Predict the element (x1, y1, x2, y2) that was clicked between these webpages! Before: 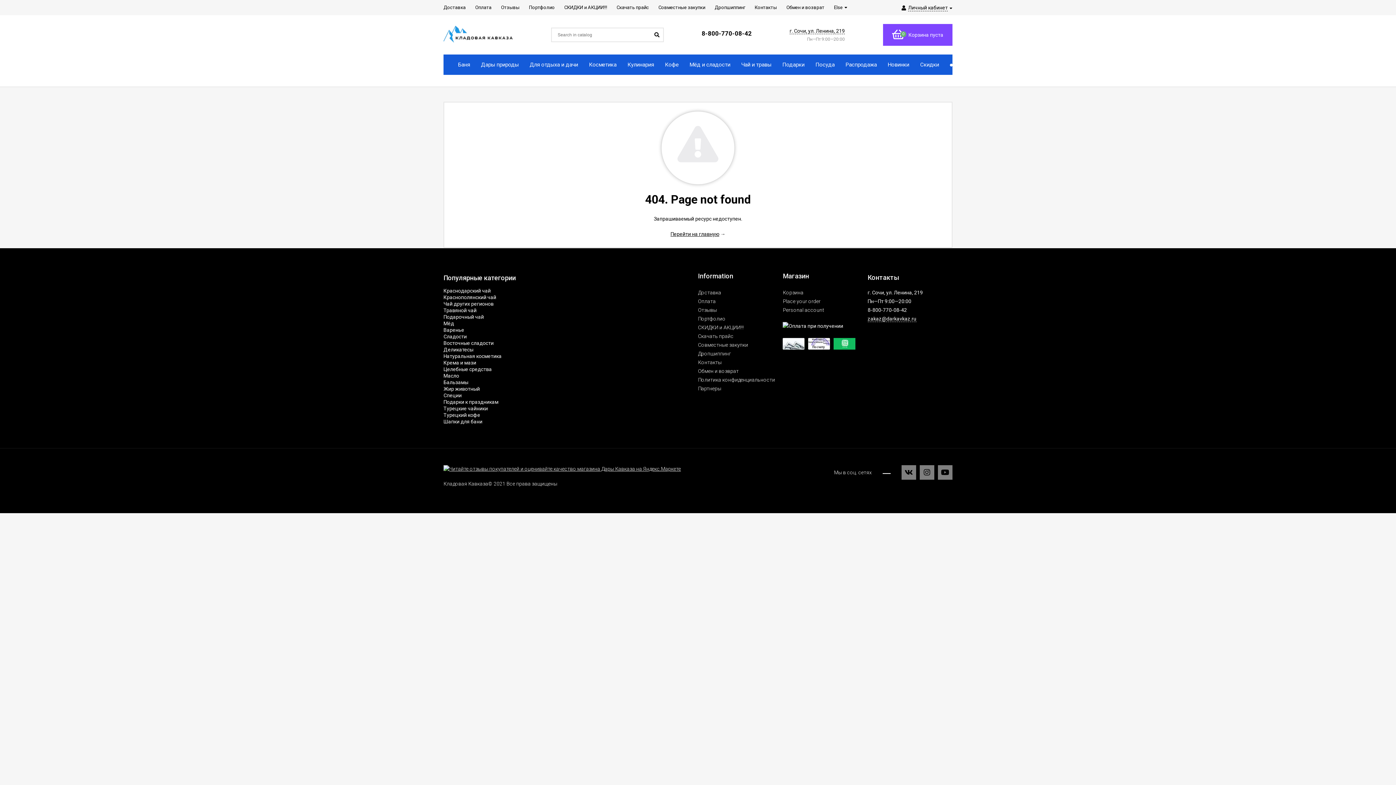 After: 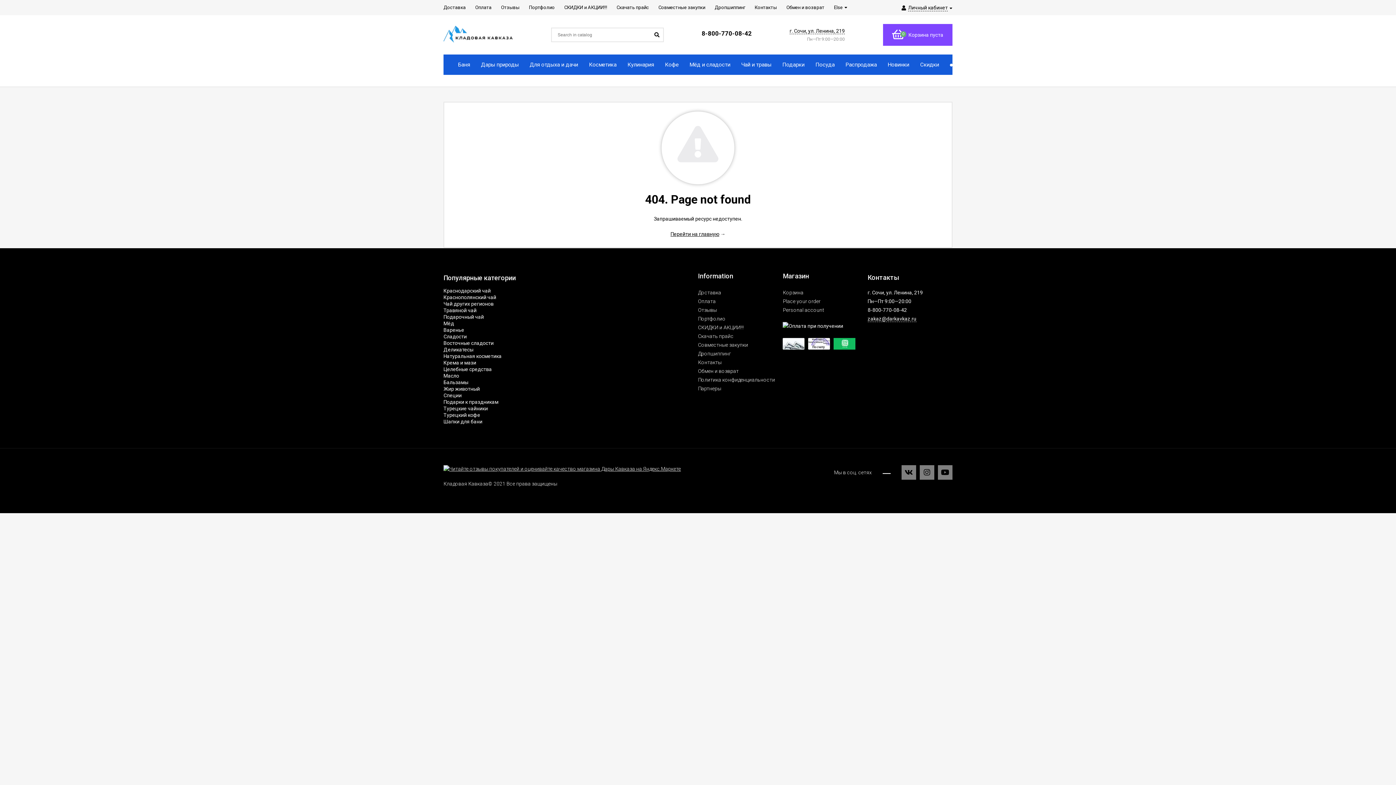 Action: bbox: (443, 372, 698, 379) label: Масло